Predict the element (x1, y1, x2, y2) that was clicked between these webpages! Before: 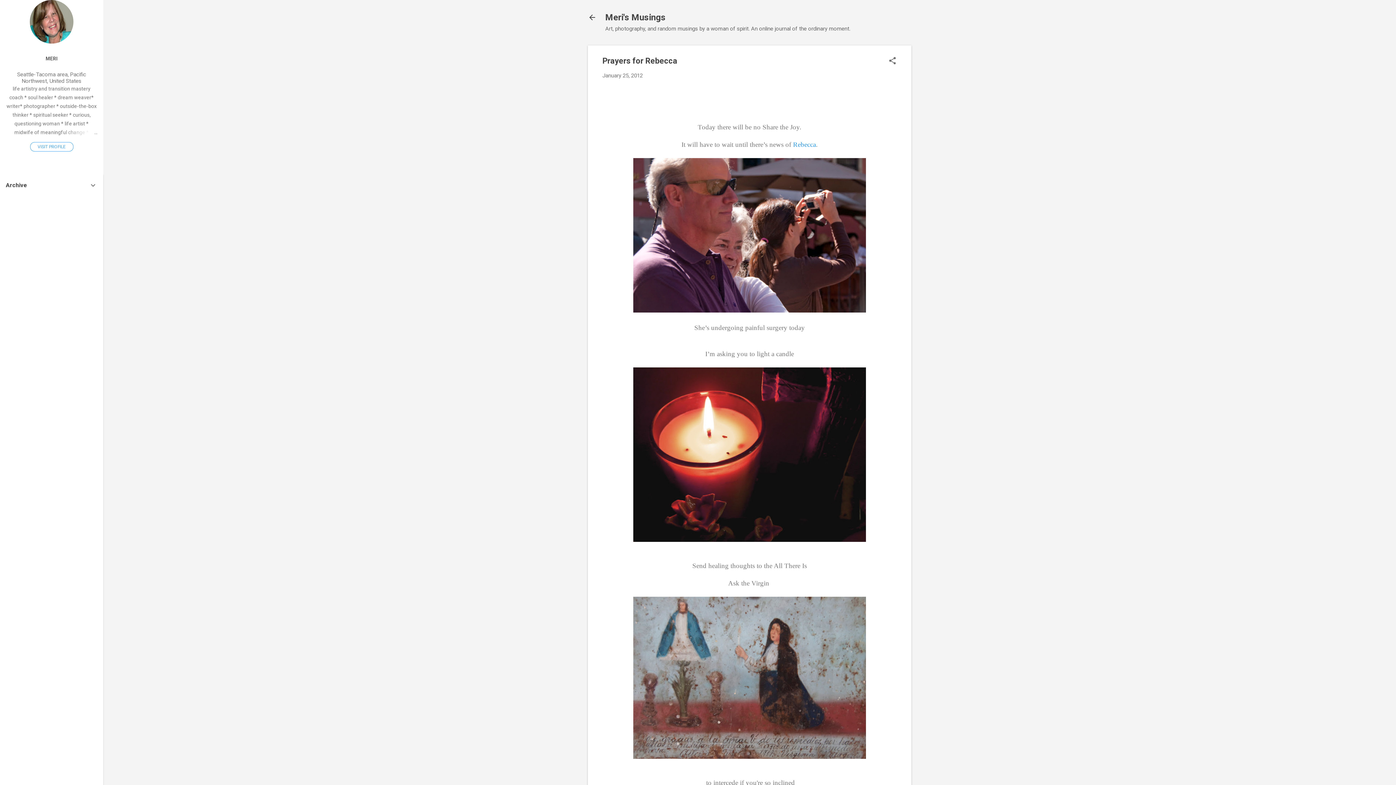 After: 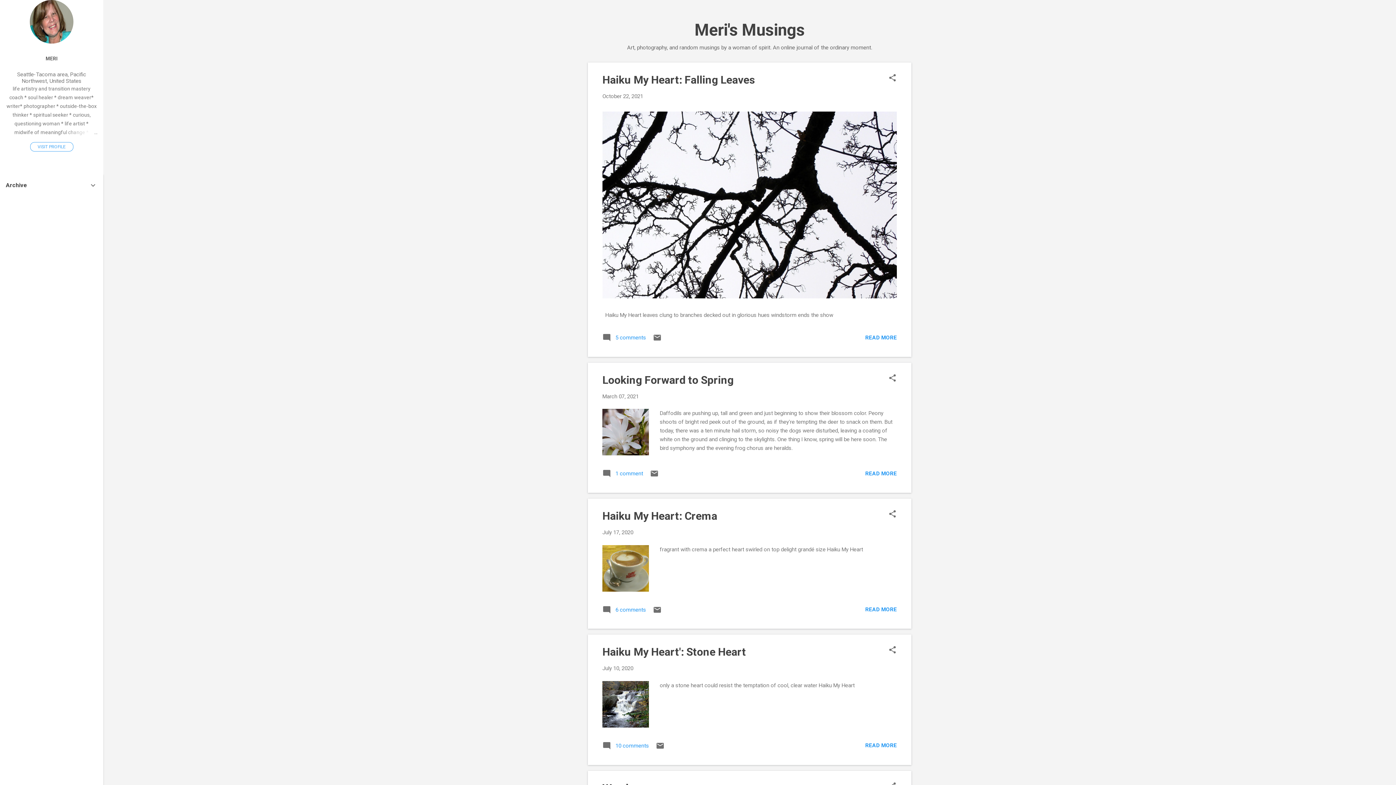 Action: bbox: (583, 8, 601, 26)